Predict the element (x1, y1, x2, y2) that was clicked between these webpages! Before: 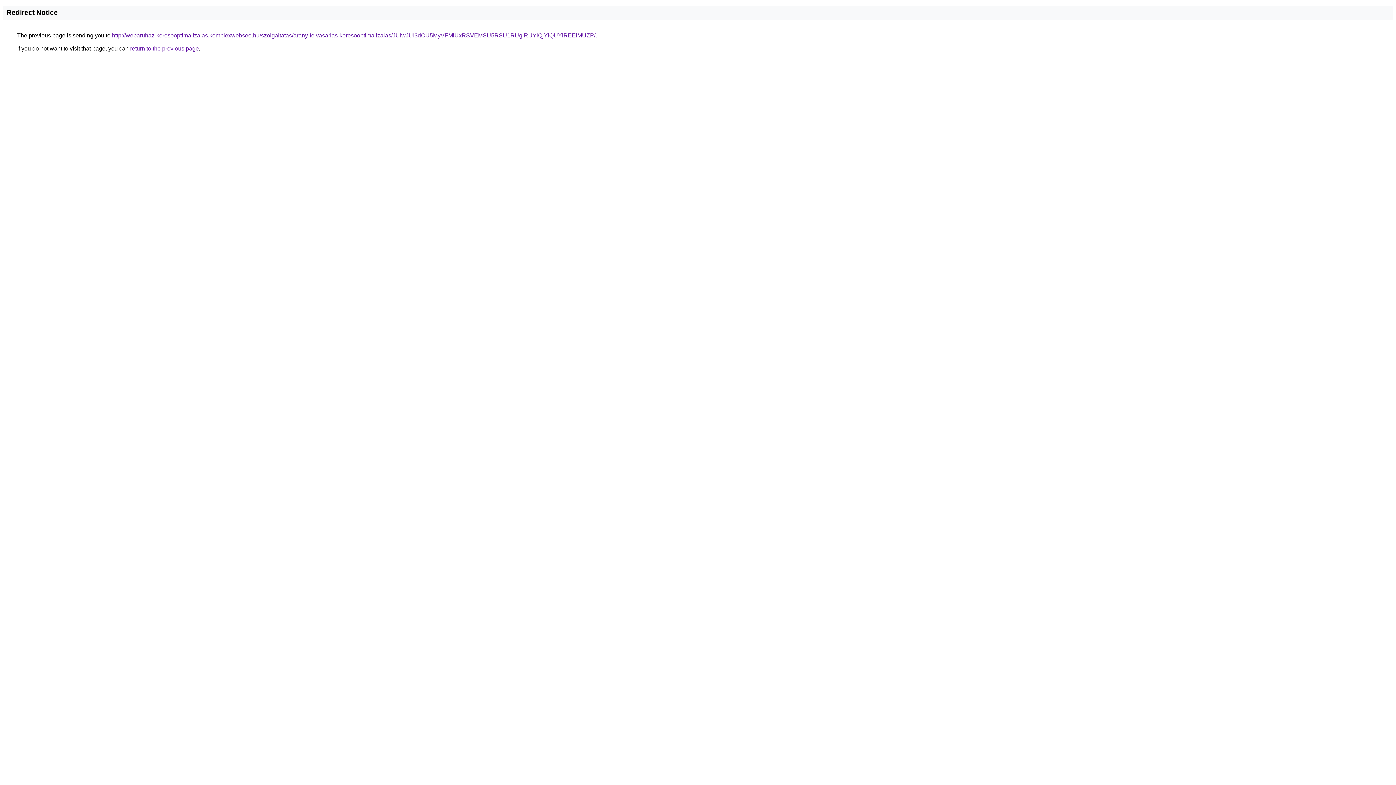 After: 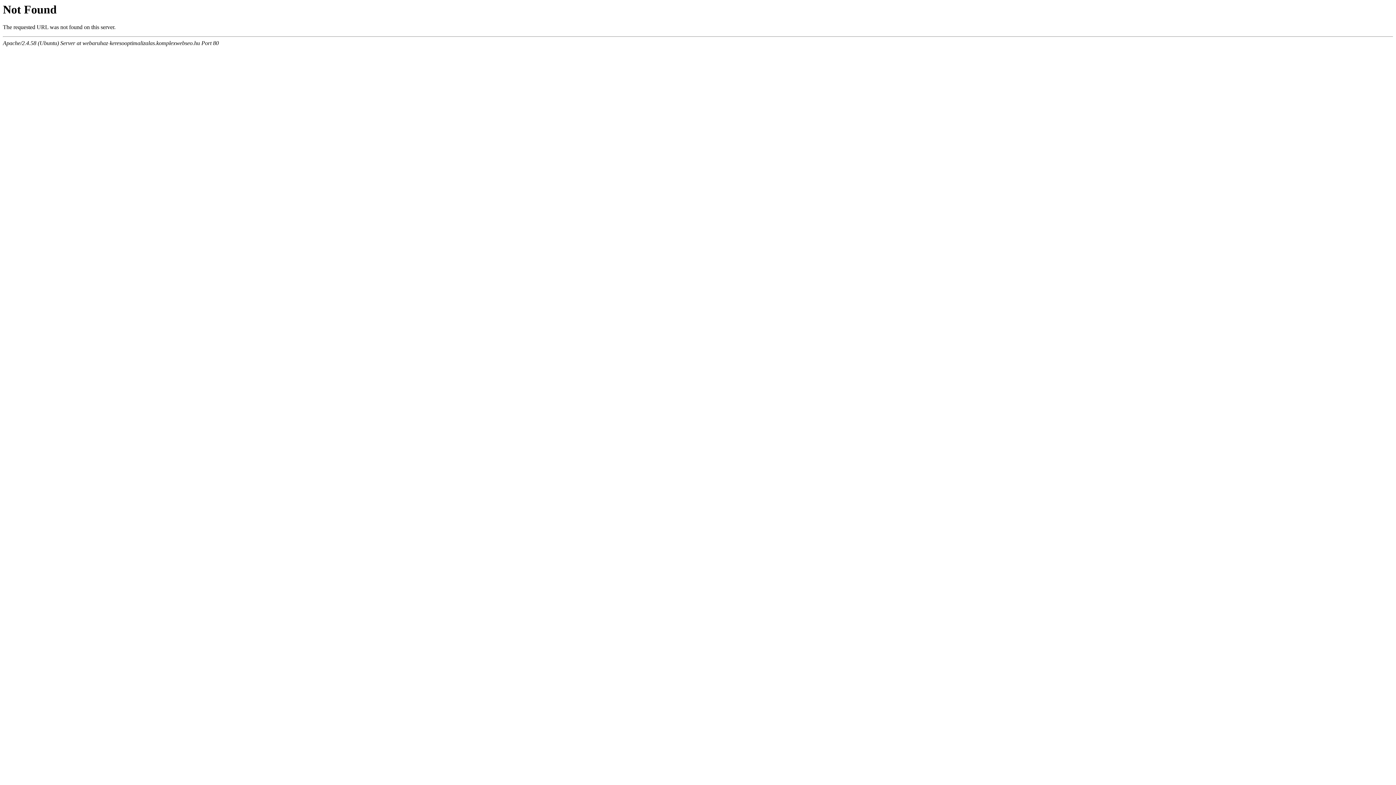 Action: bbox: (112, 32, 595, 38) label: http://webaruhaz-keresooptimalizalas.komplexwebseo.hu/szolgaltatas/arany-felvasarlas-keresooptimalizalas/JUIwJUI3dCU5MyVFMiUxRSVEMSU5RSU1RUglRUYlQjYlQUYlREElMUZP/